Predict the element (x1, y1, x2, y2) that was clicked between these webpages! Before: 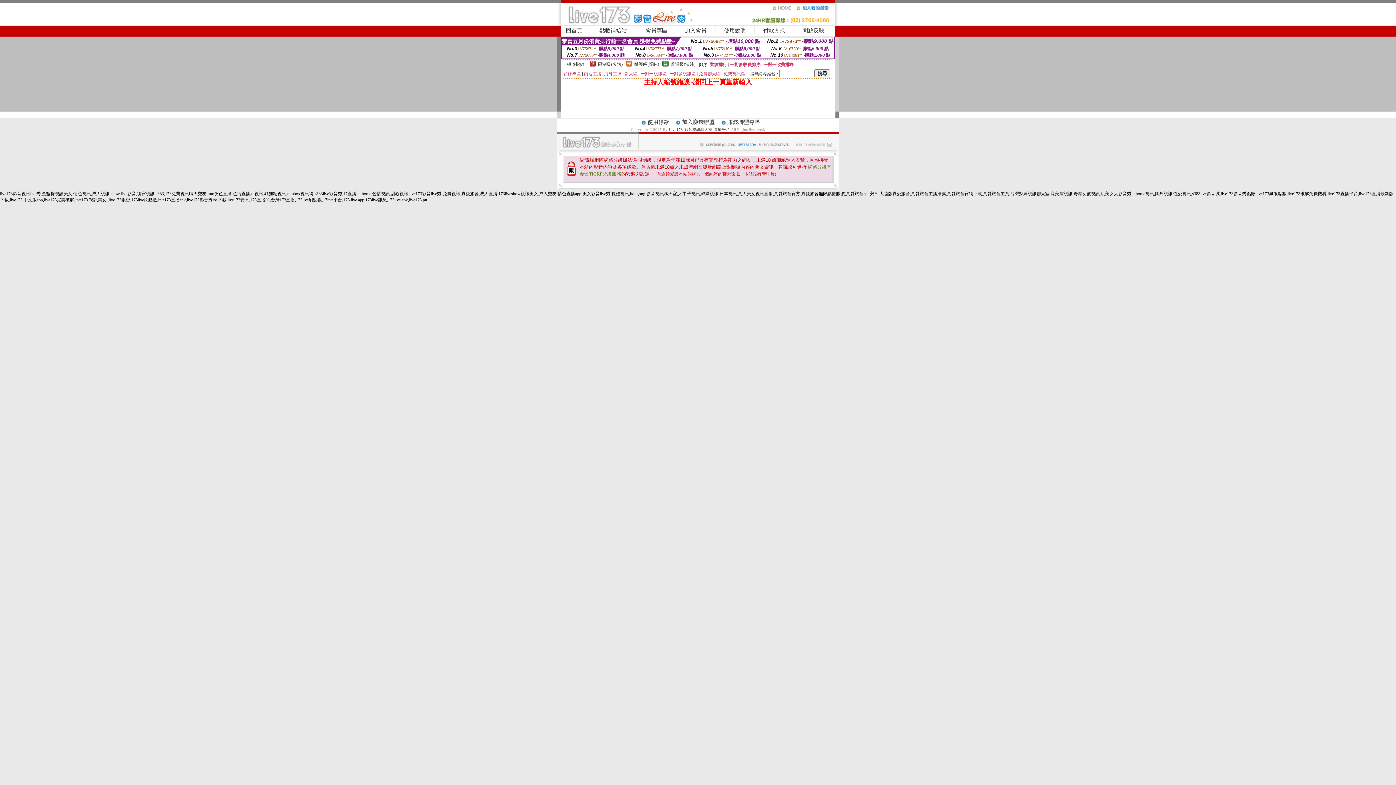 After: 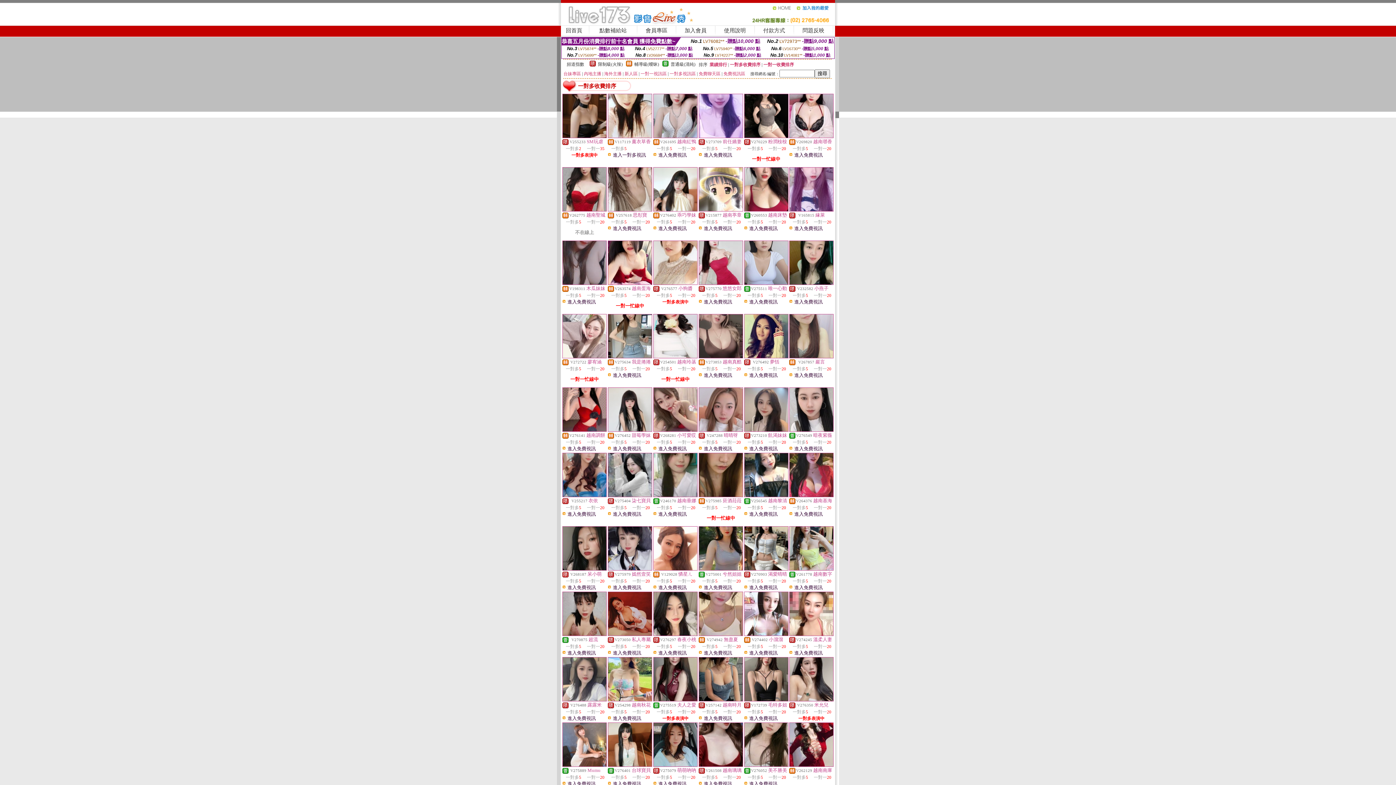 Action: label: 一對多收費排序 bbox: (730, 62, 760, 67)